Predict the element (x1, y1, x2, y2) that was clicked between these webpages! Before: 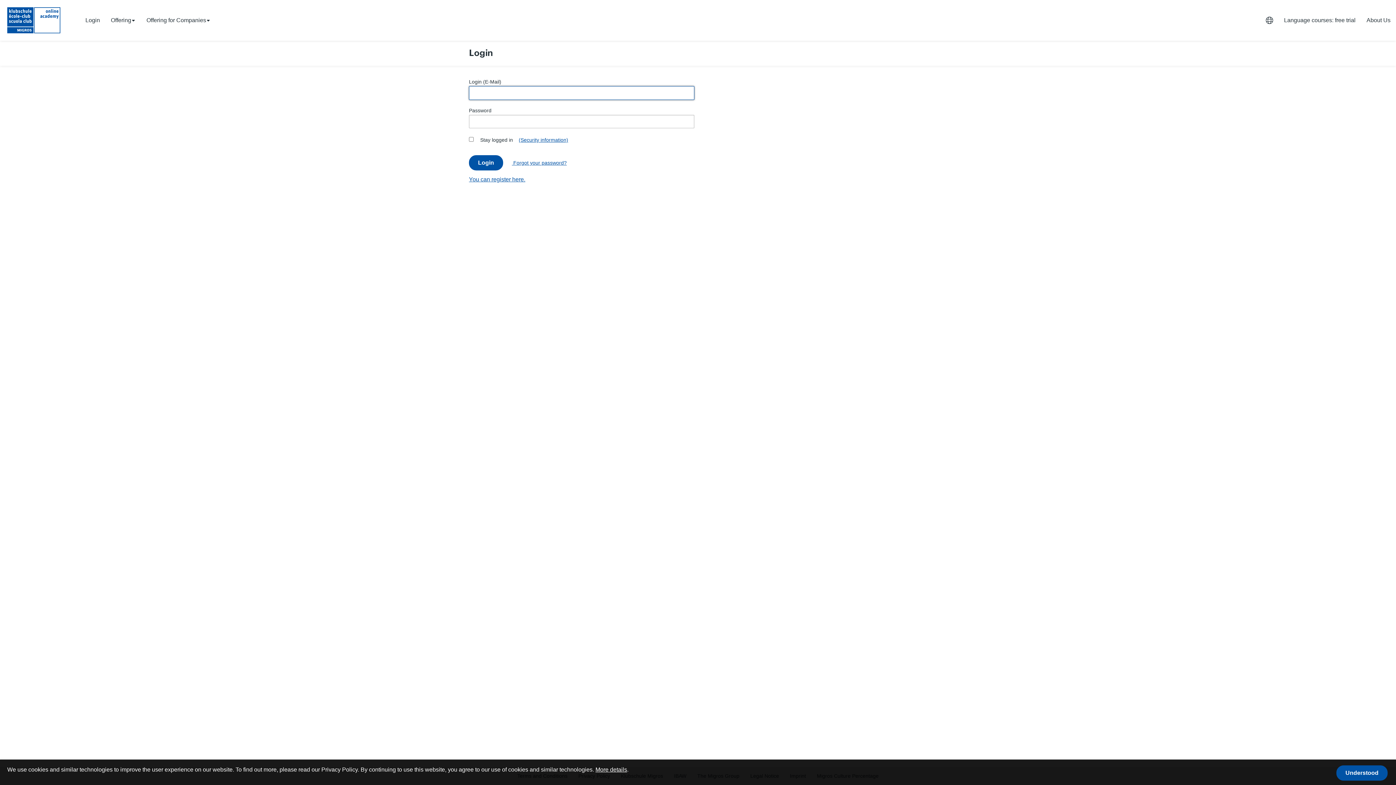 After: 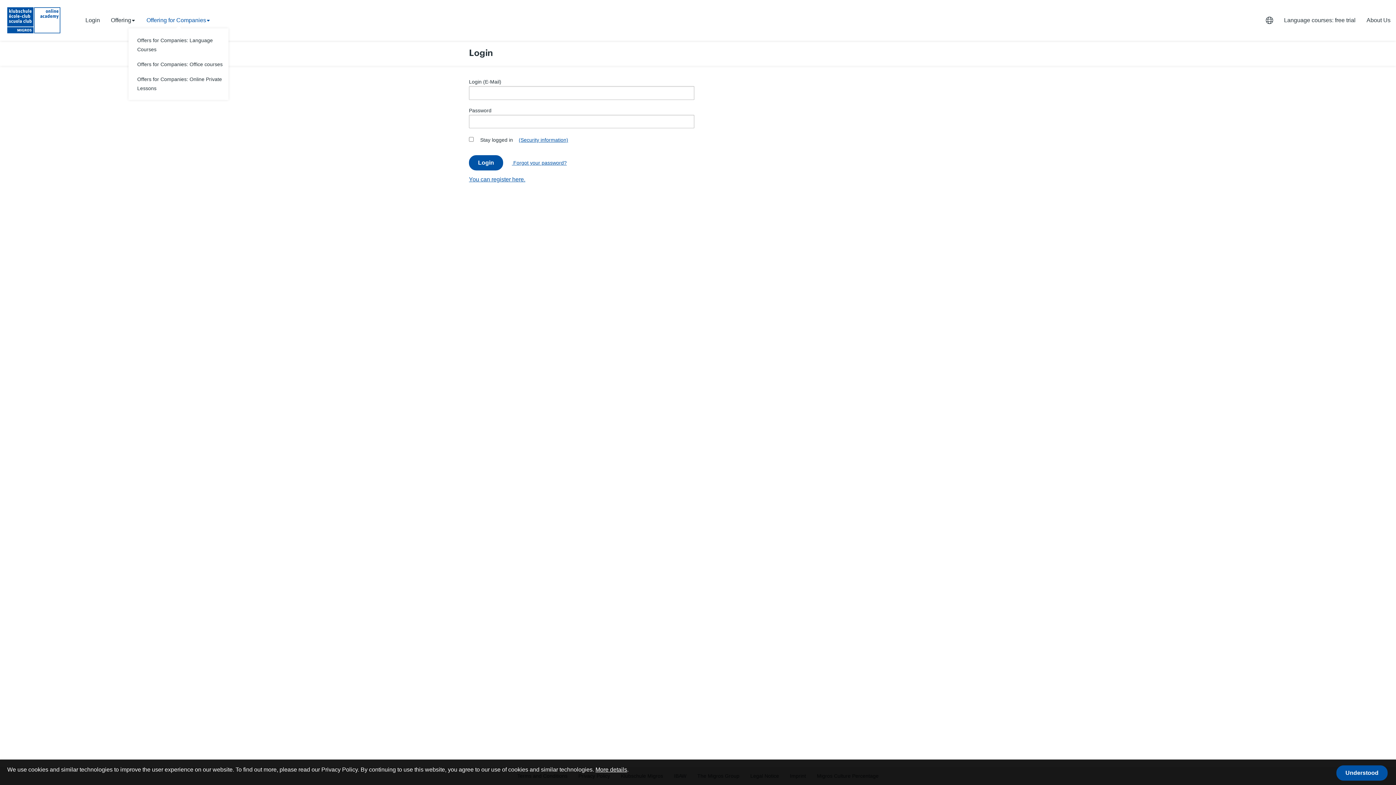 Action: bbox: (141, 15, 215, 24) label: Offering for Companies